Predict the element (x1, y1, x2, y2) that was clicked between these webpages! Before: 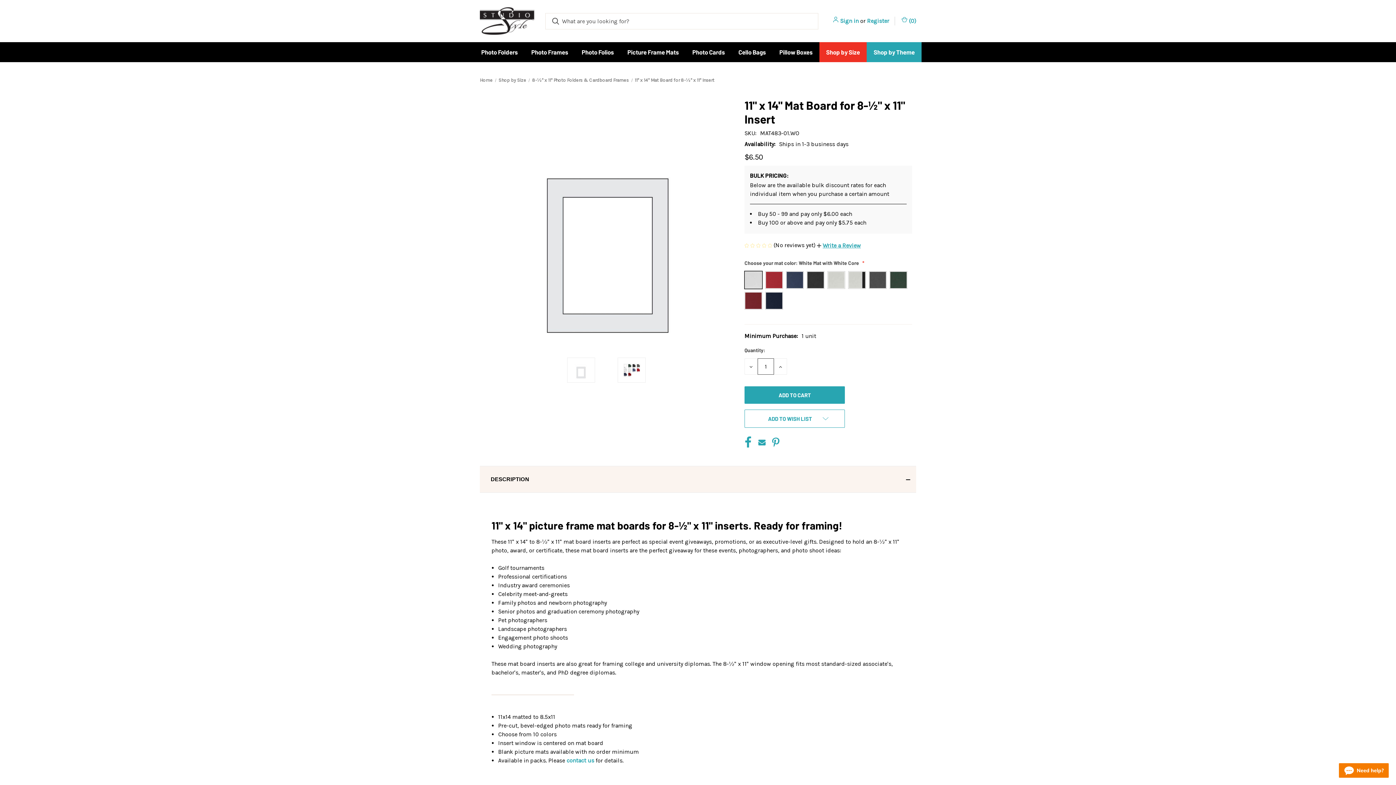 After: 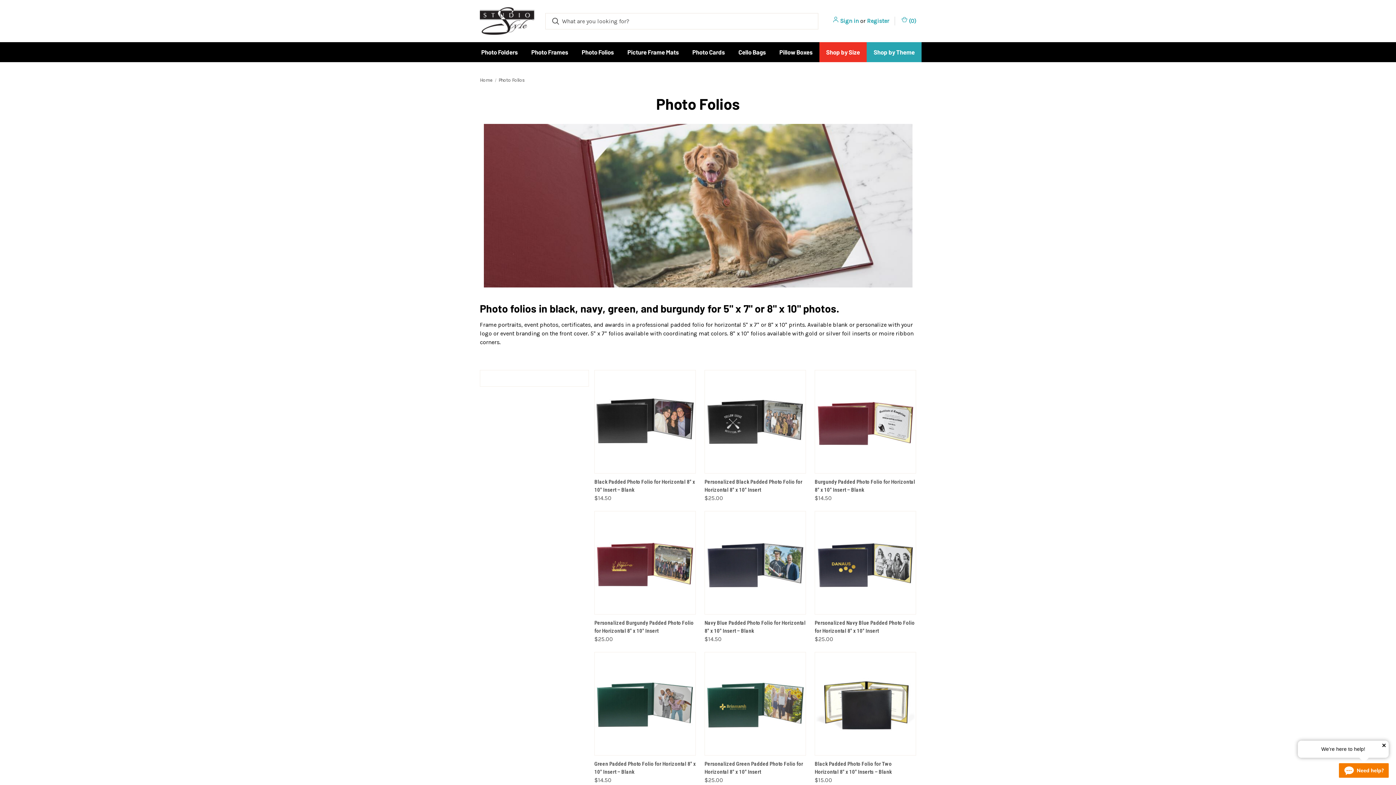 Action: bbox: (575, 42, 620, 62) label: Photo Folios